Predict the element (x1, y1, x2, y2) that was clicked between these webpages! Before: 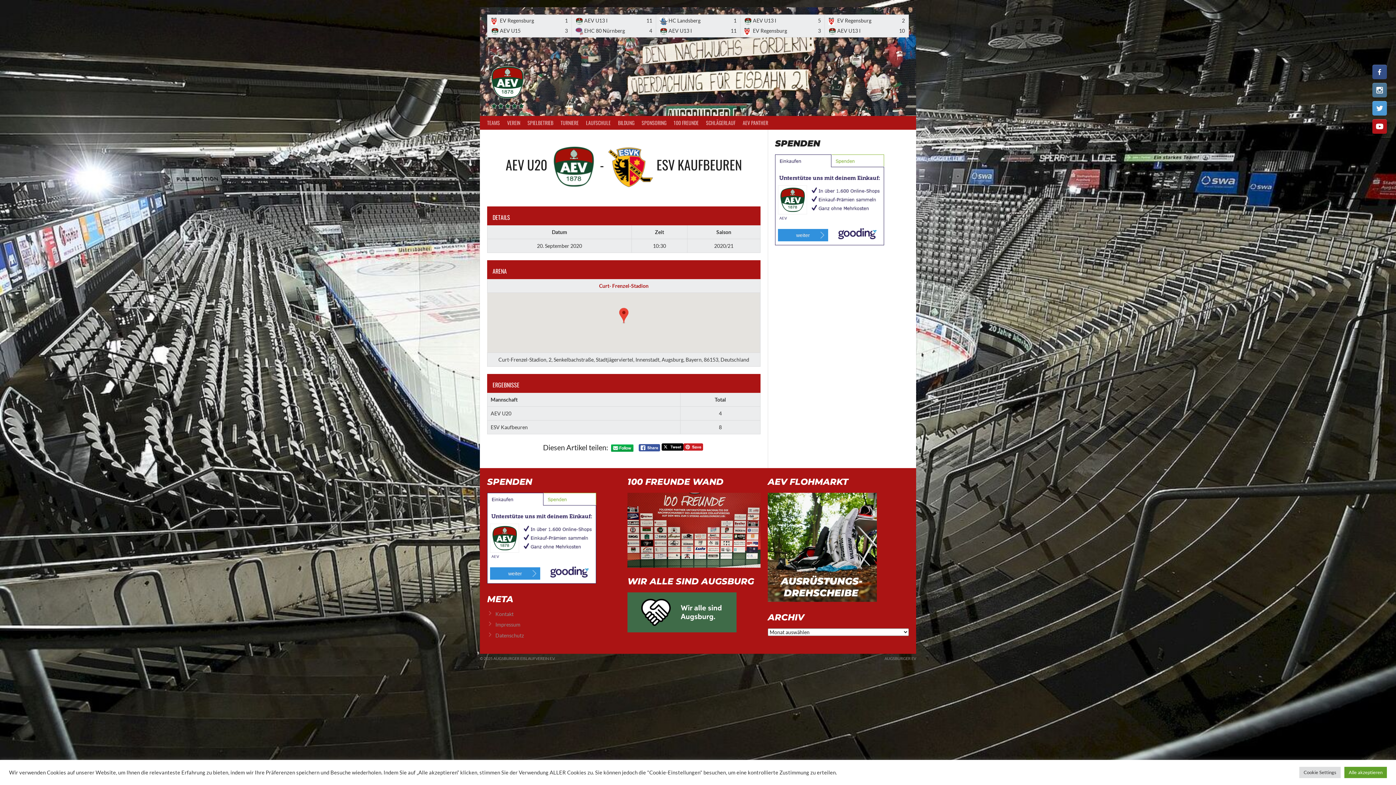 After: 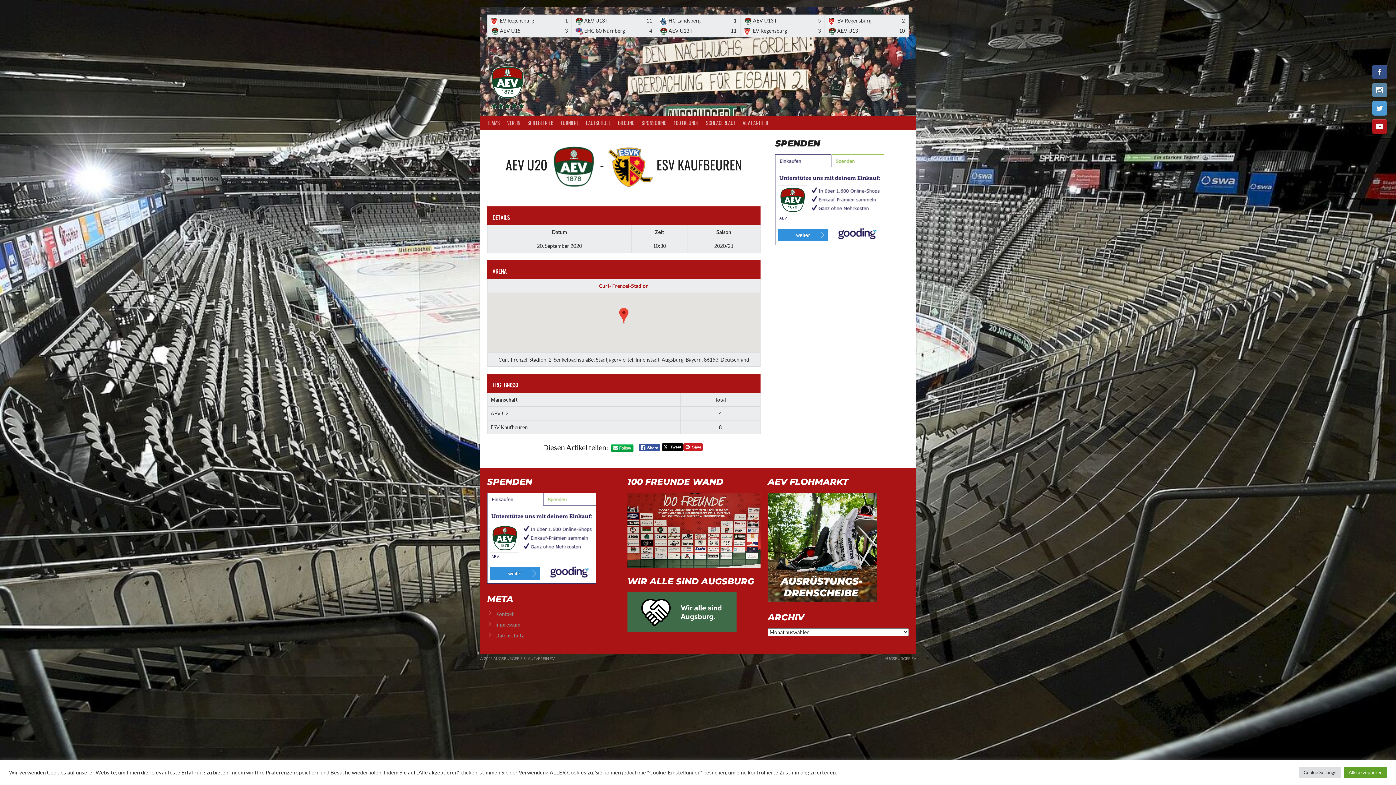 Action: bbox: (1372, 82, 1387, 97)